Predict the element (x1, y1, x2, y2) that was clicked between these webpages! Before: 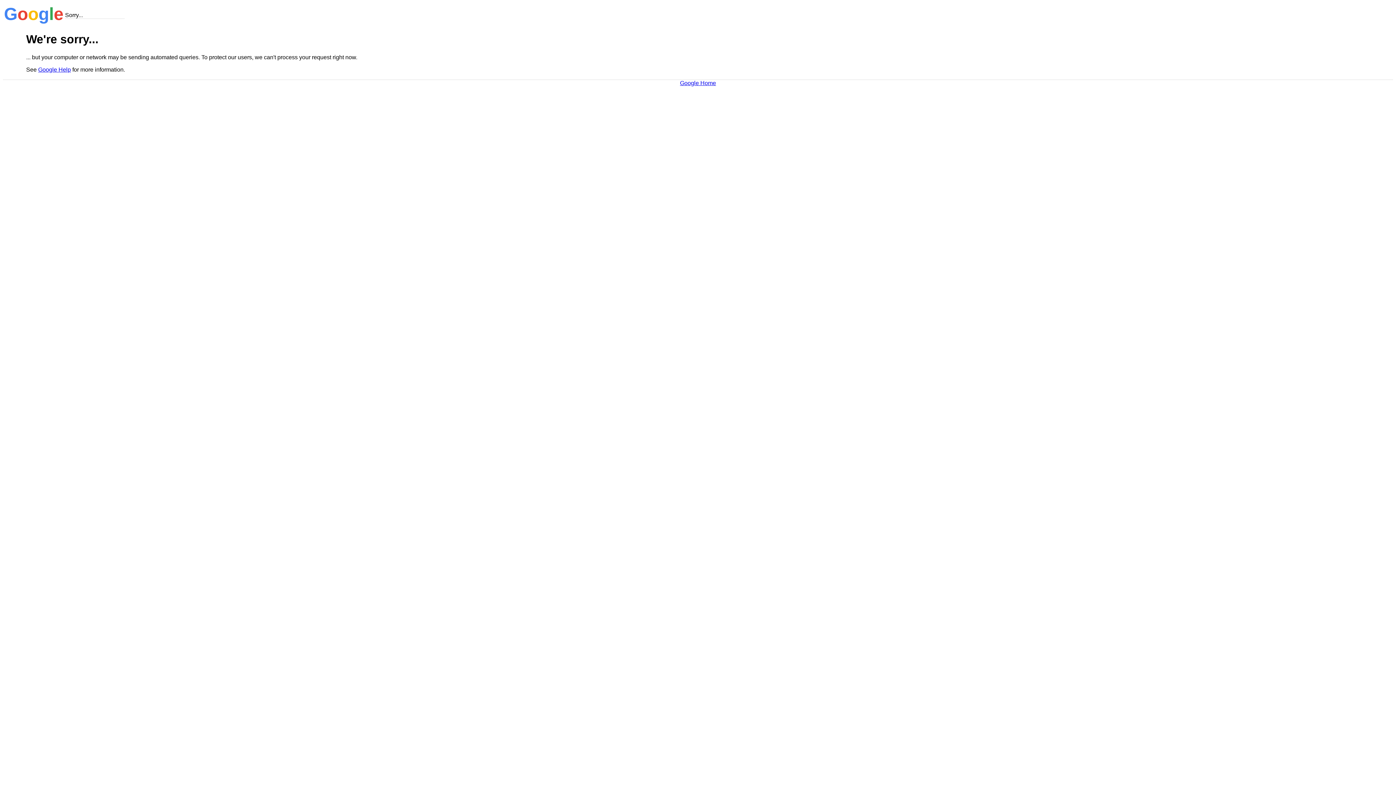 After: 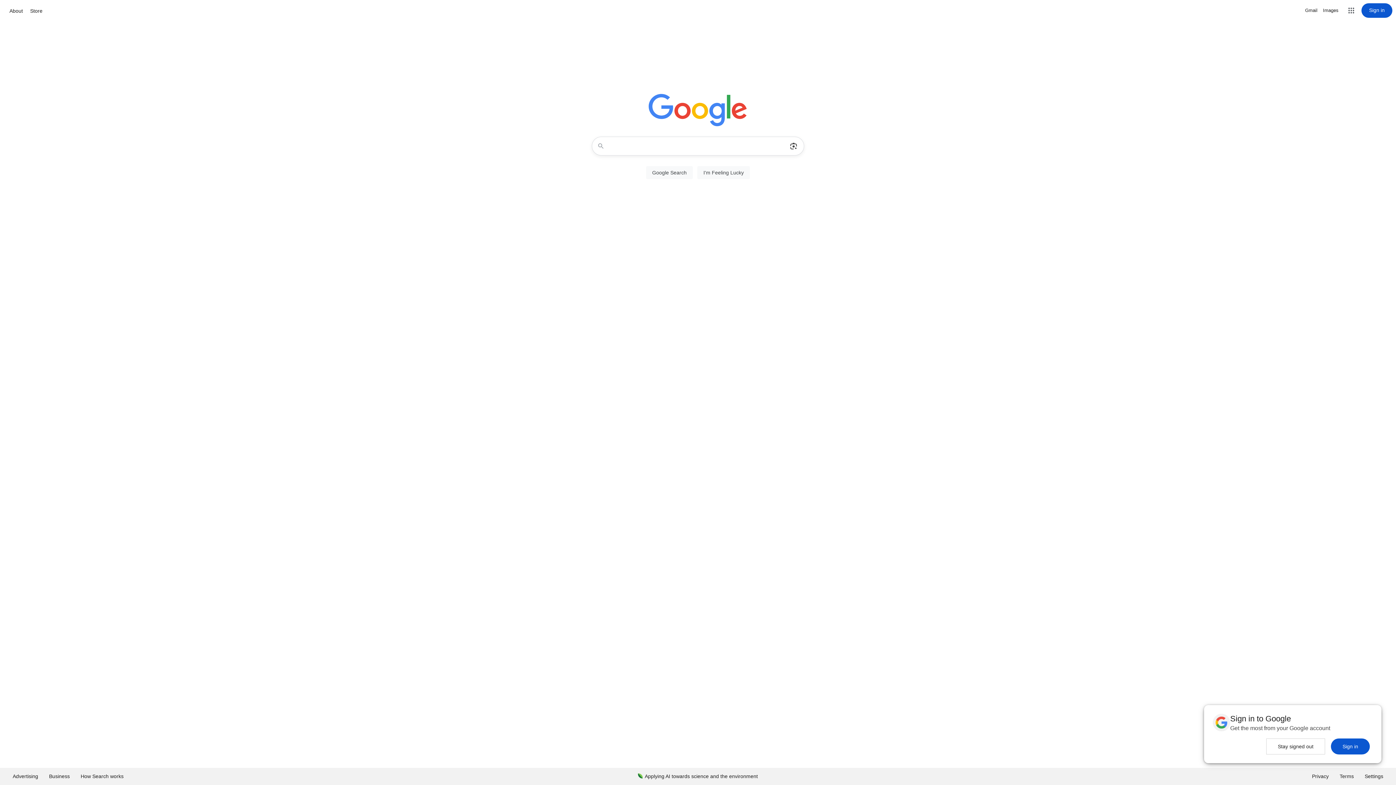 Action: bbox: (680, 79, 716, 86) label: Google Home